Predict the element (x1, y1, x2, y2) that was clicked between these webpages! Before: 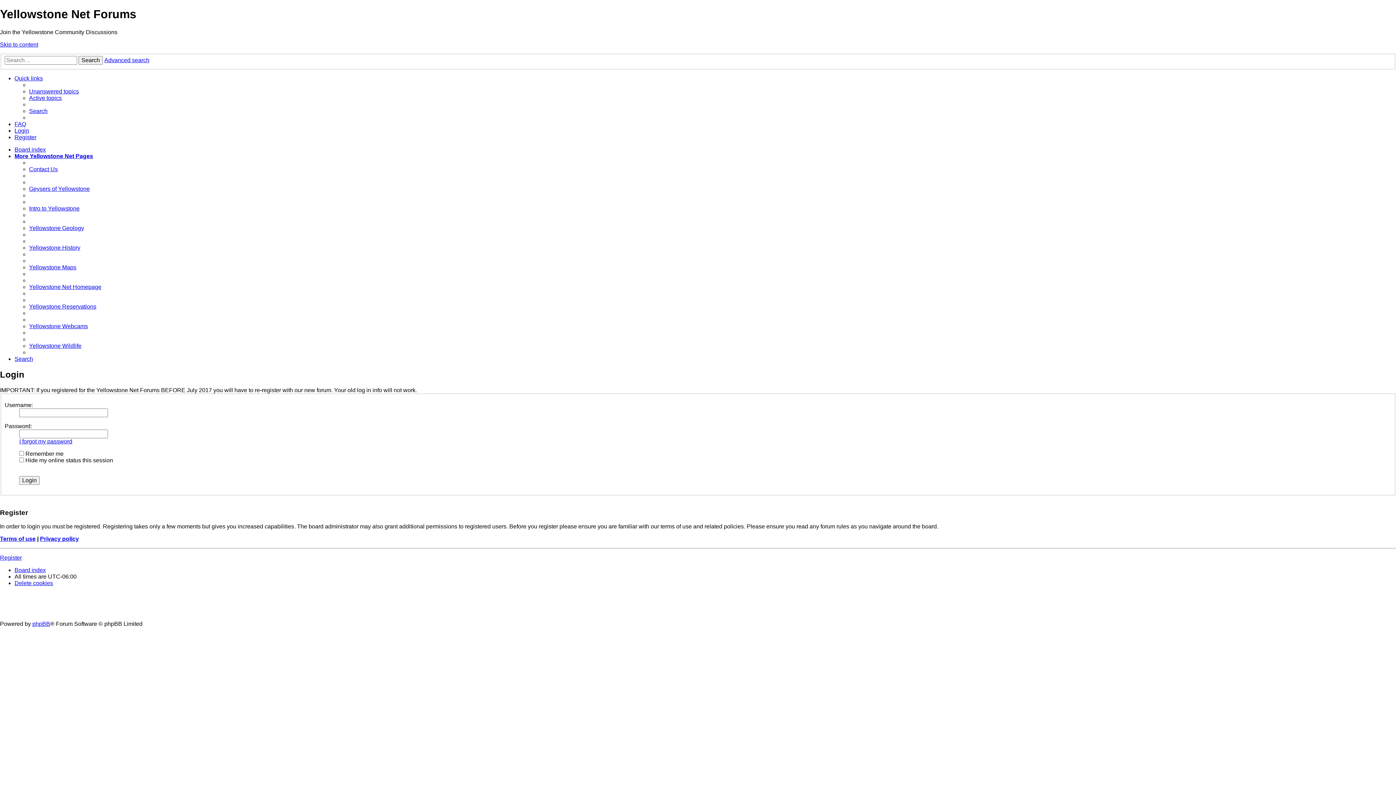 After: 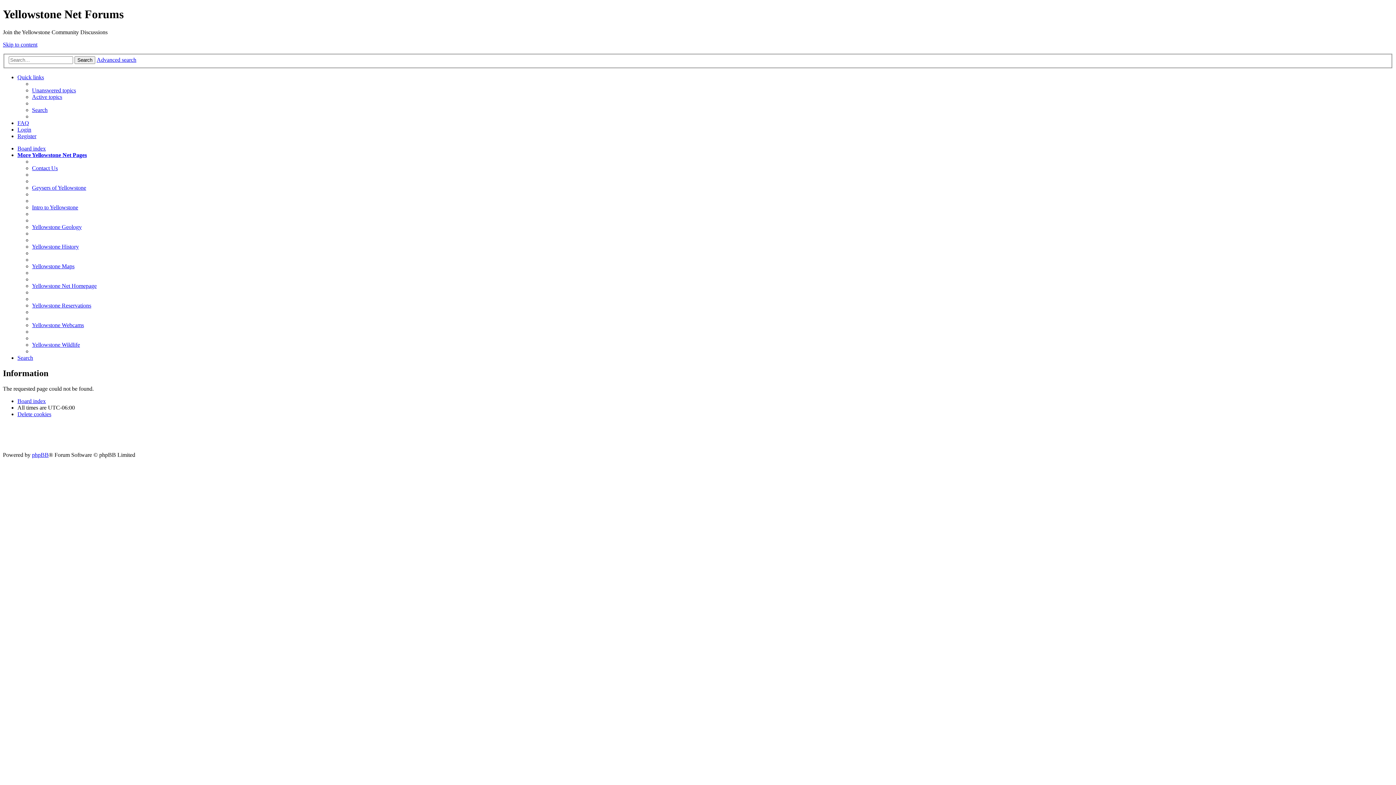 Action: label: Board index bbox: (14, 567, 45, 573)